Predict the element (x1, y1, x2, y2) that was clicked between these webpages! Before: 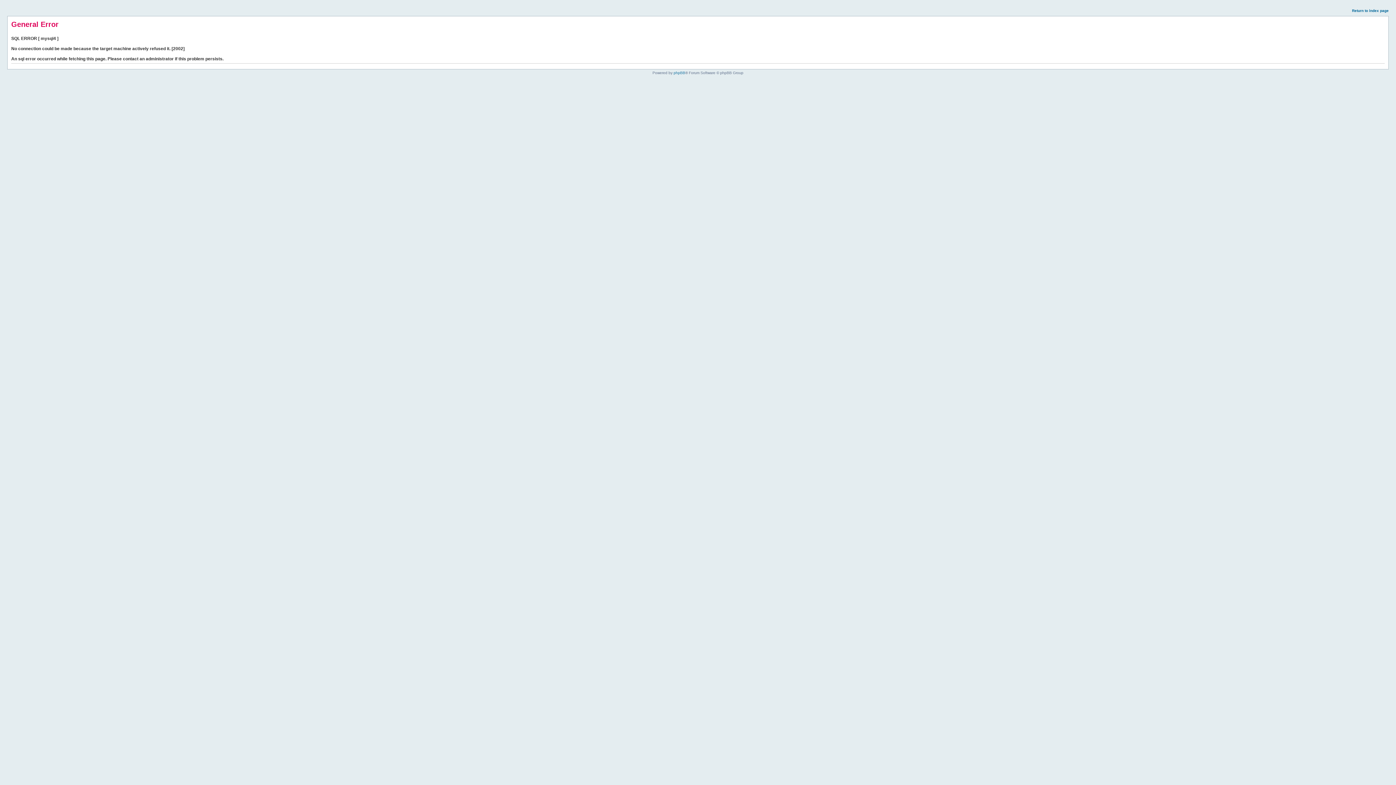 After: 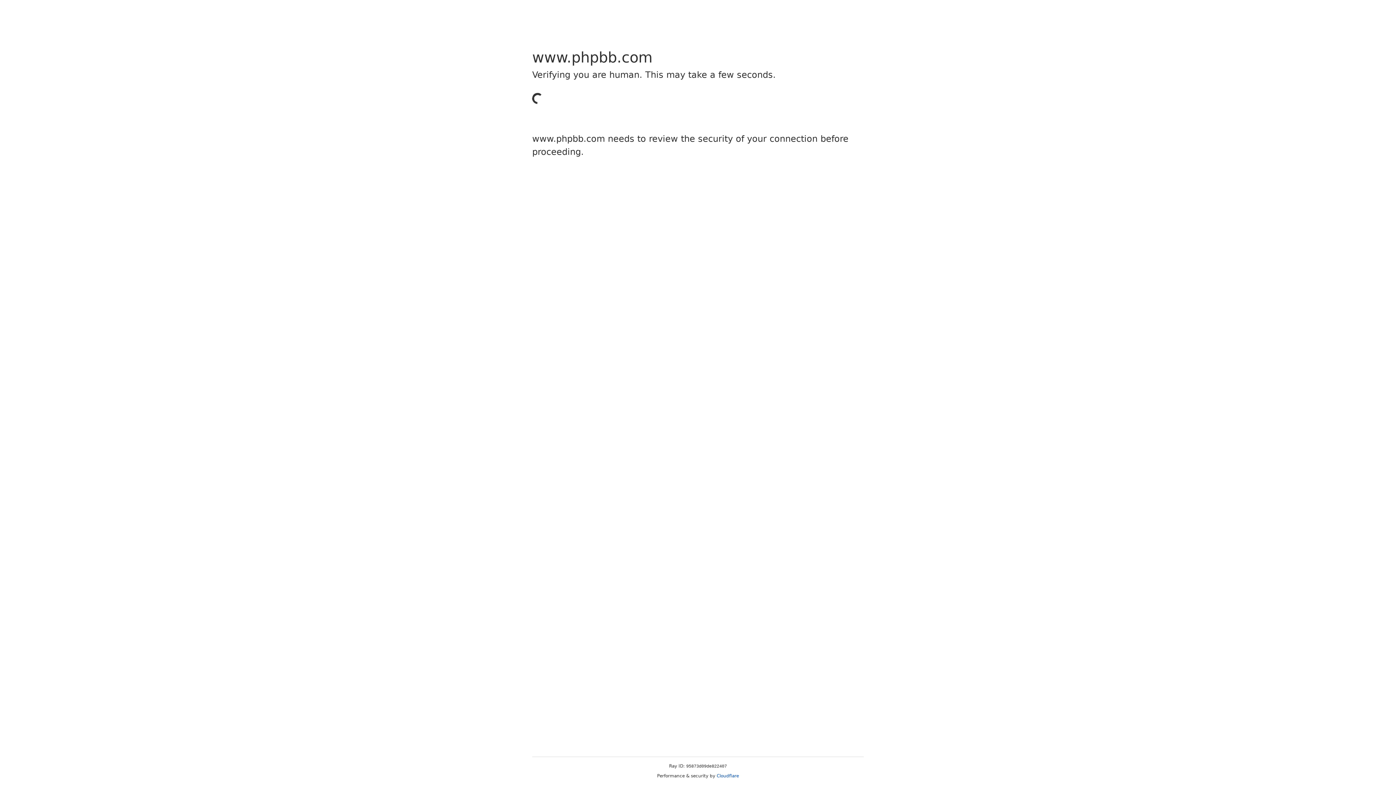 Action: bbox: (673, 70, 685, 74) label: phpBB